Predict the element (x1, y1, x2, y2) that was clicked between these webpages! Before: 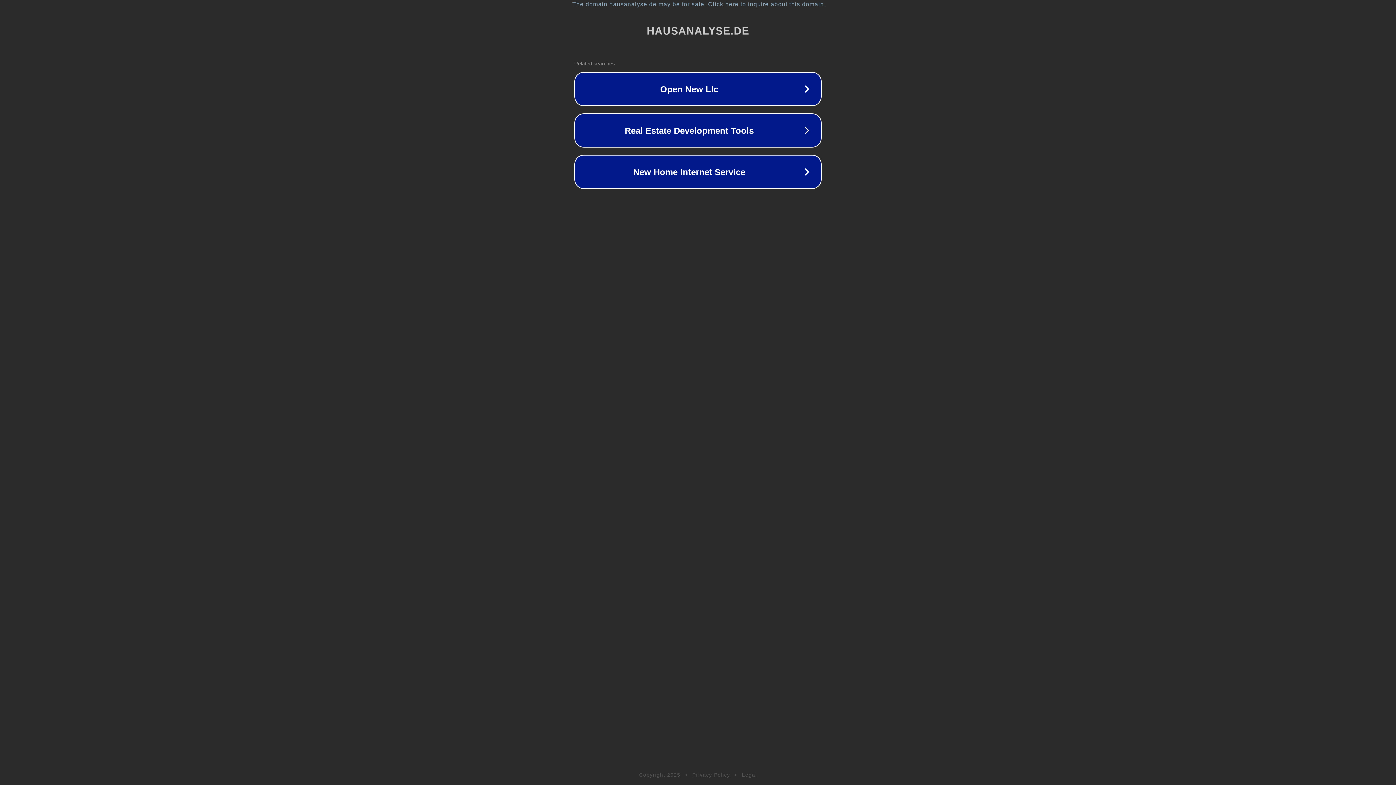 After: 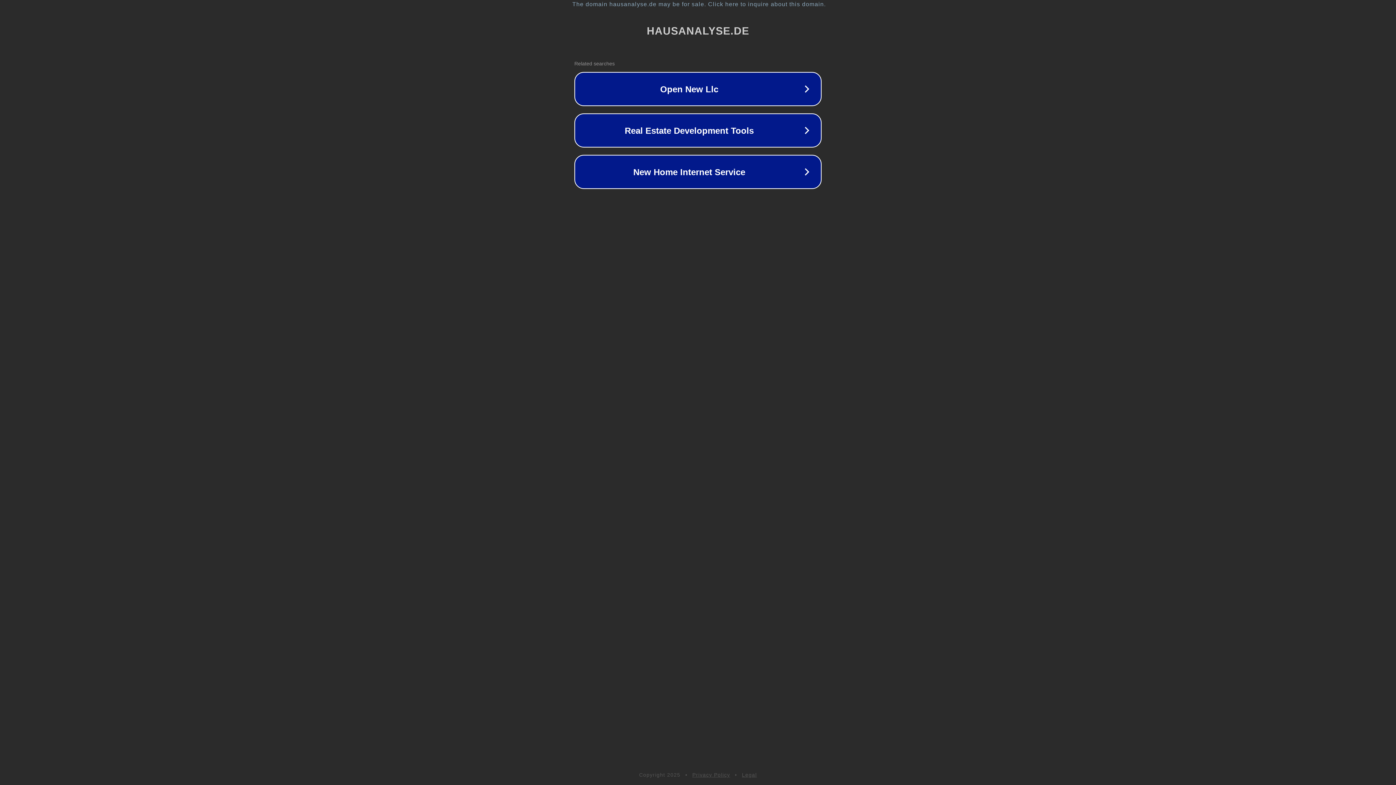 Action: bbox: (692, 772, 730, 778) label: Privacy Policy